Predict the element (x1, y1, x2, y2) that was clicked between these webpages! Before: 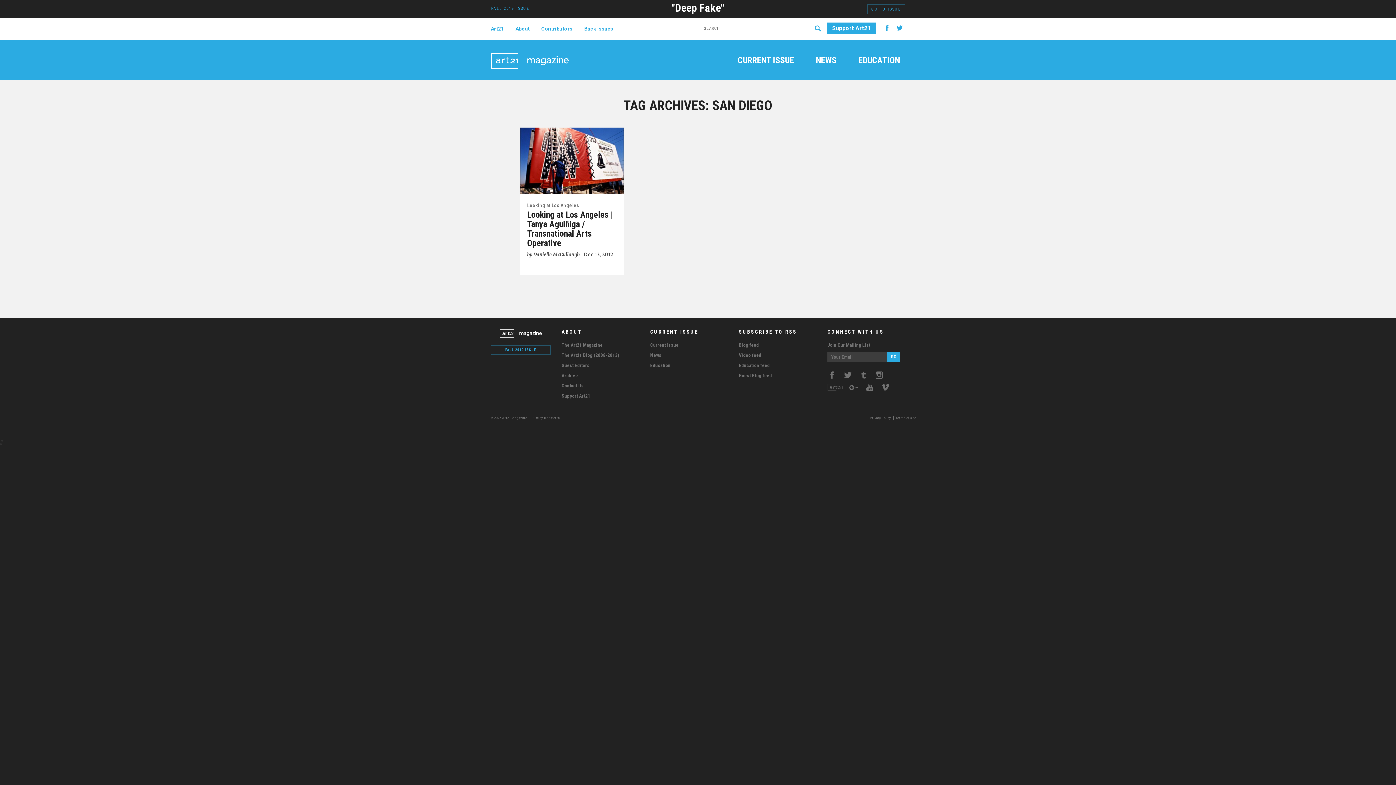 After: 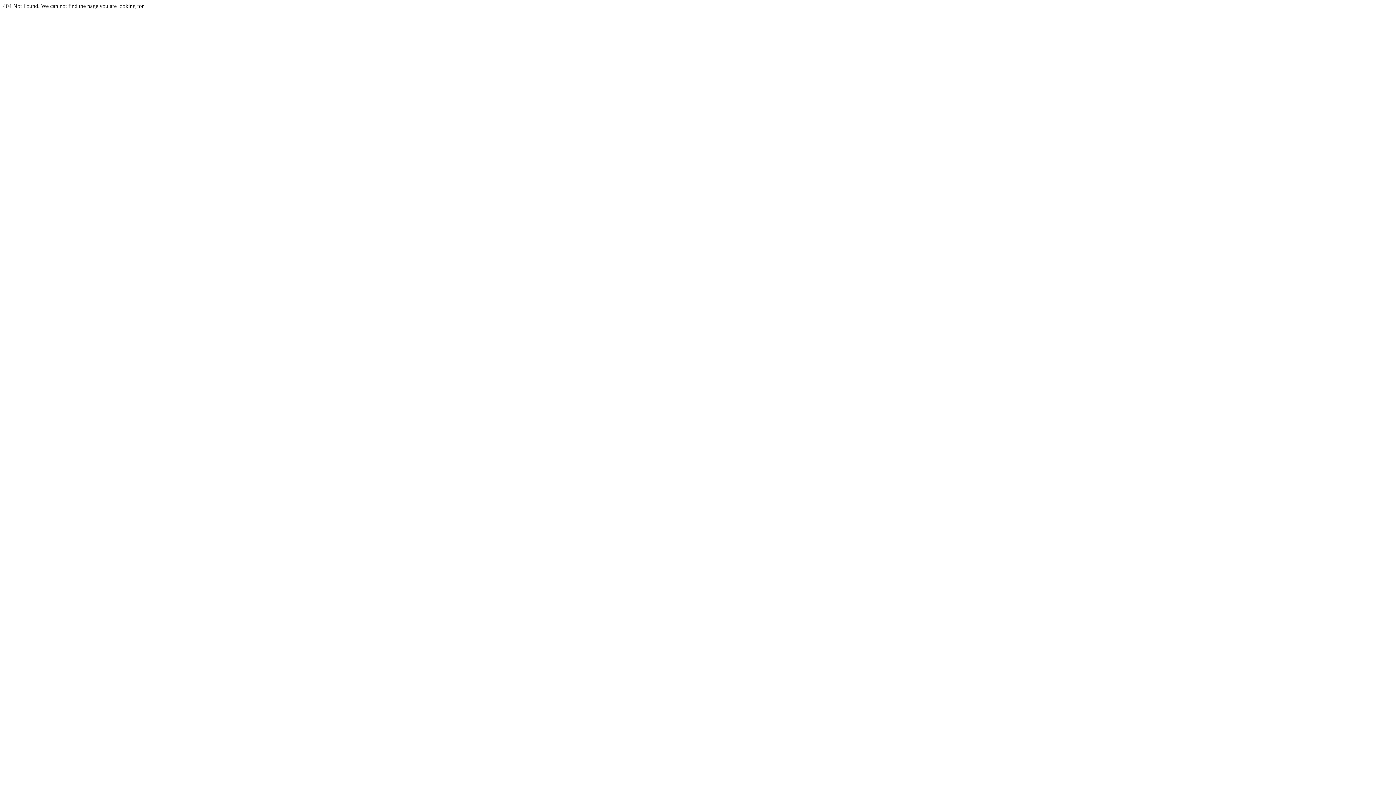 Action: label: Support Art21 bbox: (561, 393, 590, 398)